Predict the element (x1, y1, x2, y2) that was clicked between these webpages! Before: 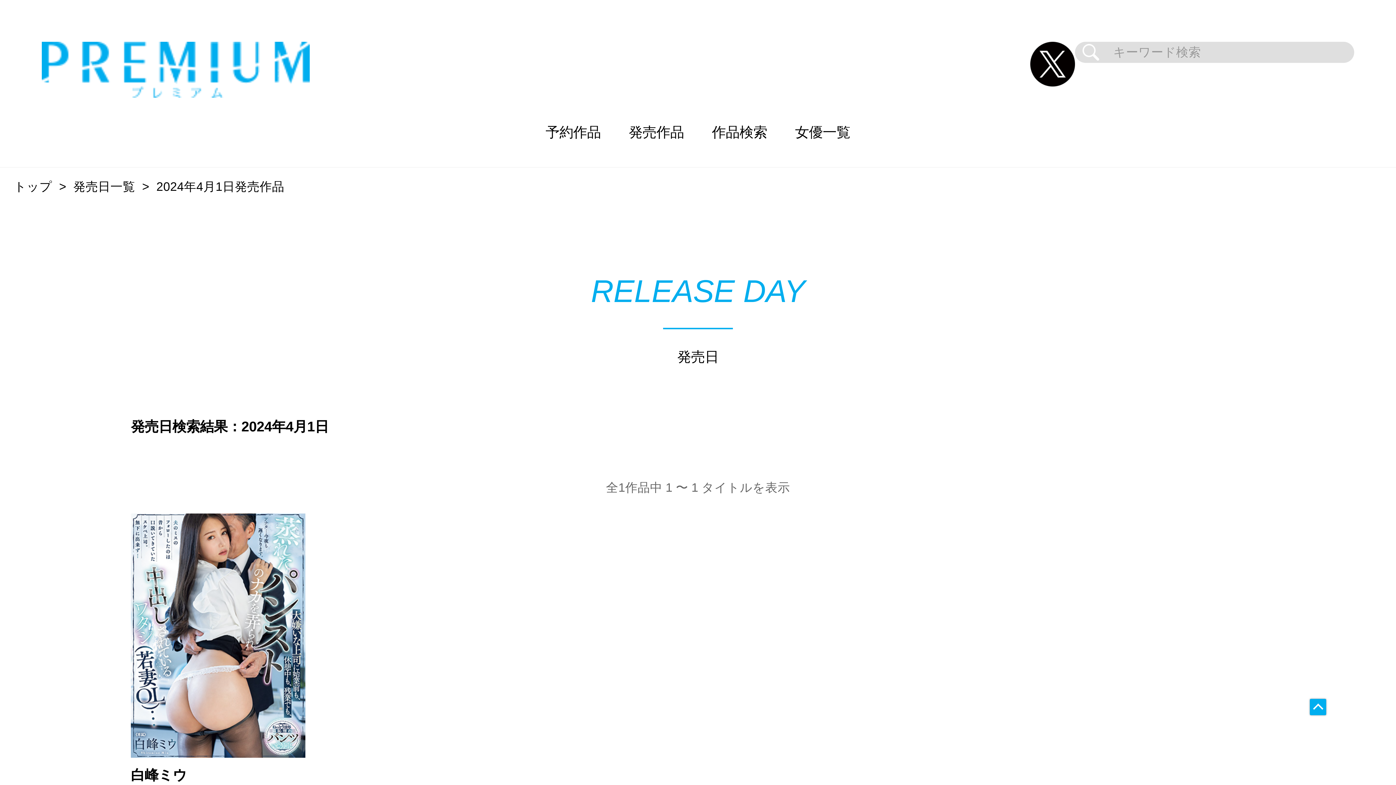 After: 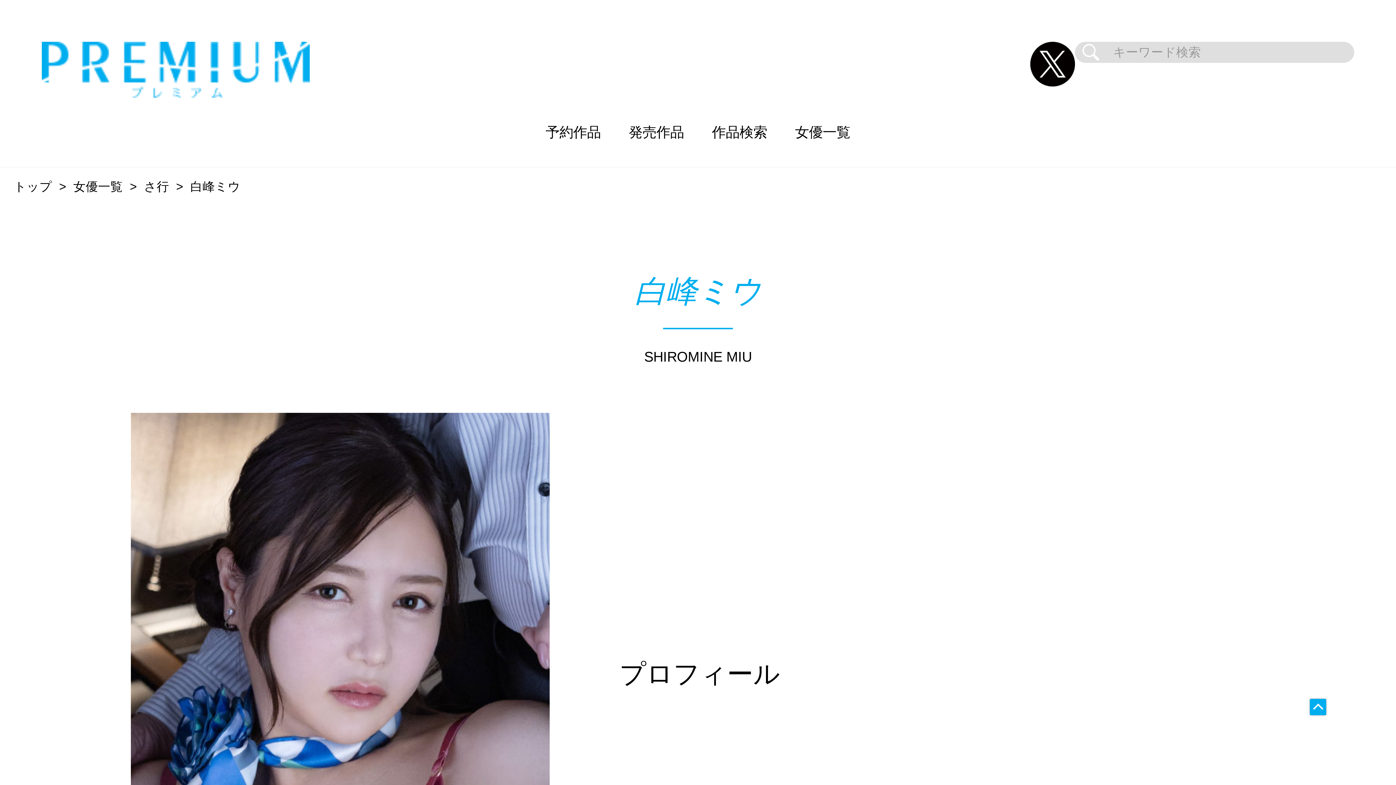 Action: bbox: (130, 768, 186, 782) label: 白峰ミウ